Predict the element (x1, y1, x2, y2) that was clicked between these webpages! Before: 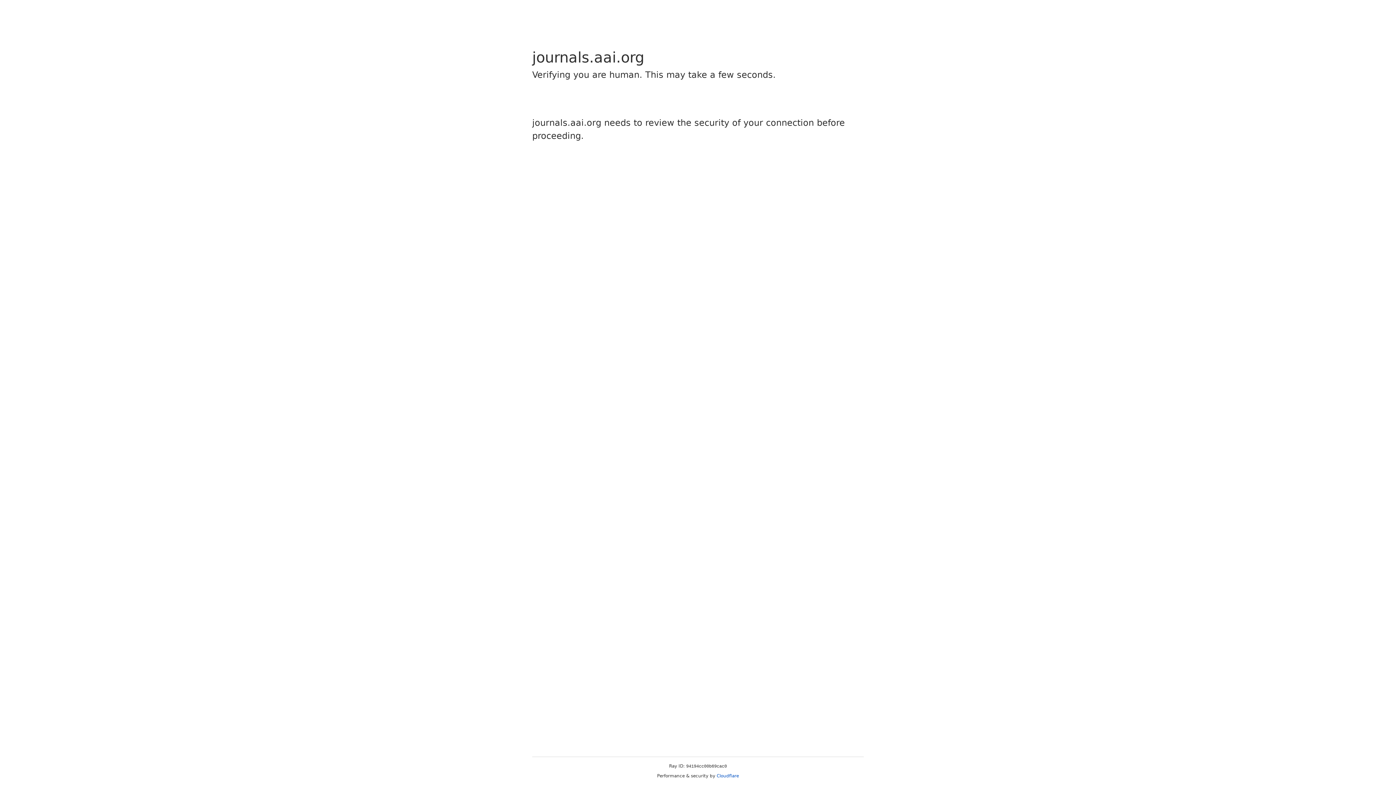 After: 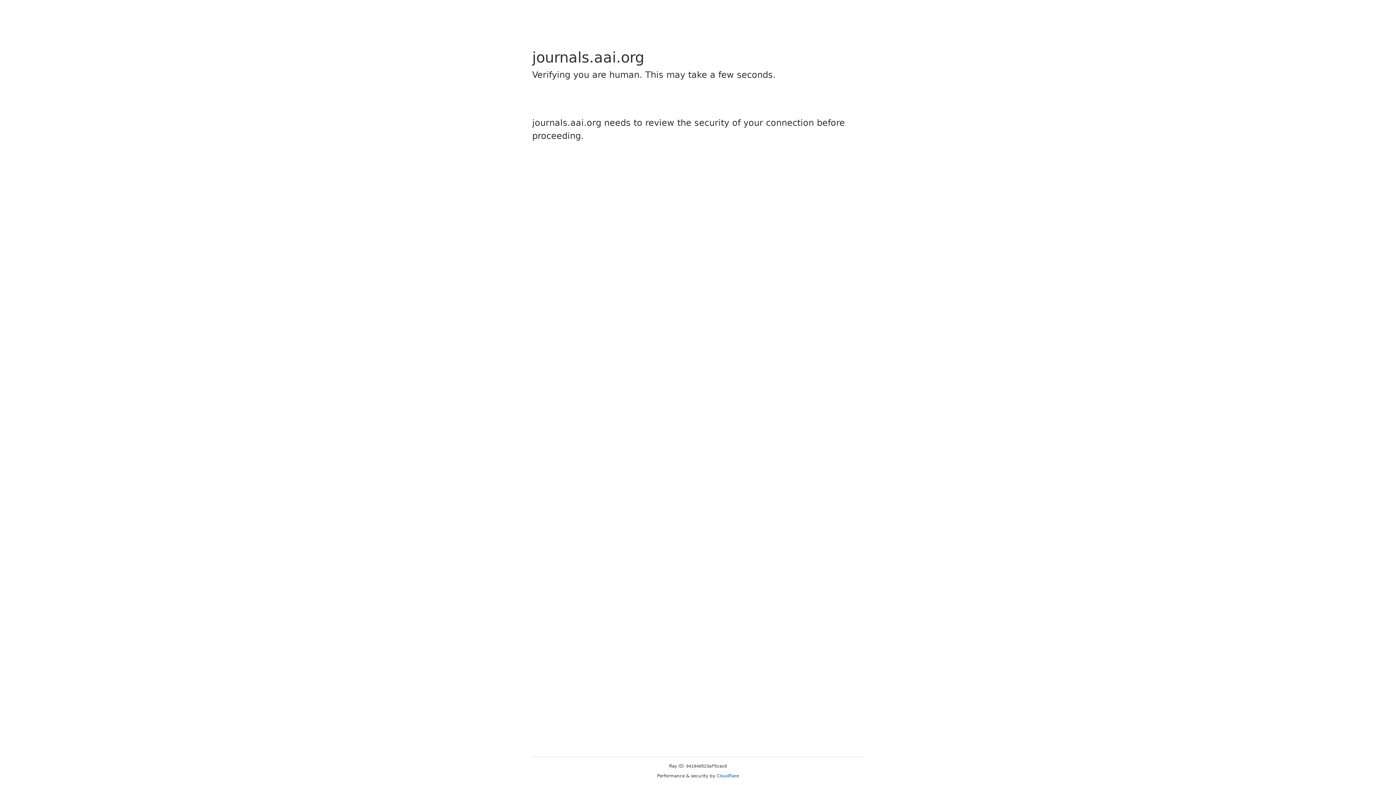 Action: label: Cloudflare bbox: (716, 773, 739, 778)